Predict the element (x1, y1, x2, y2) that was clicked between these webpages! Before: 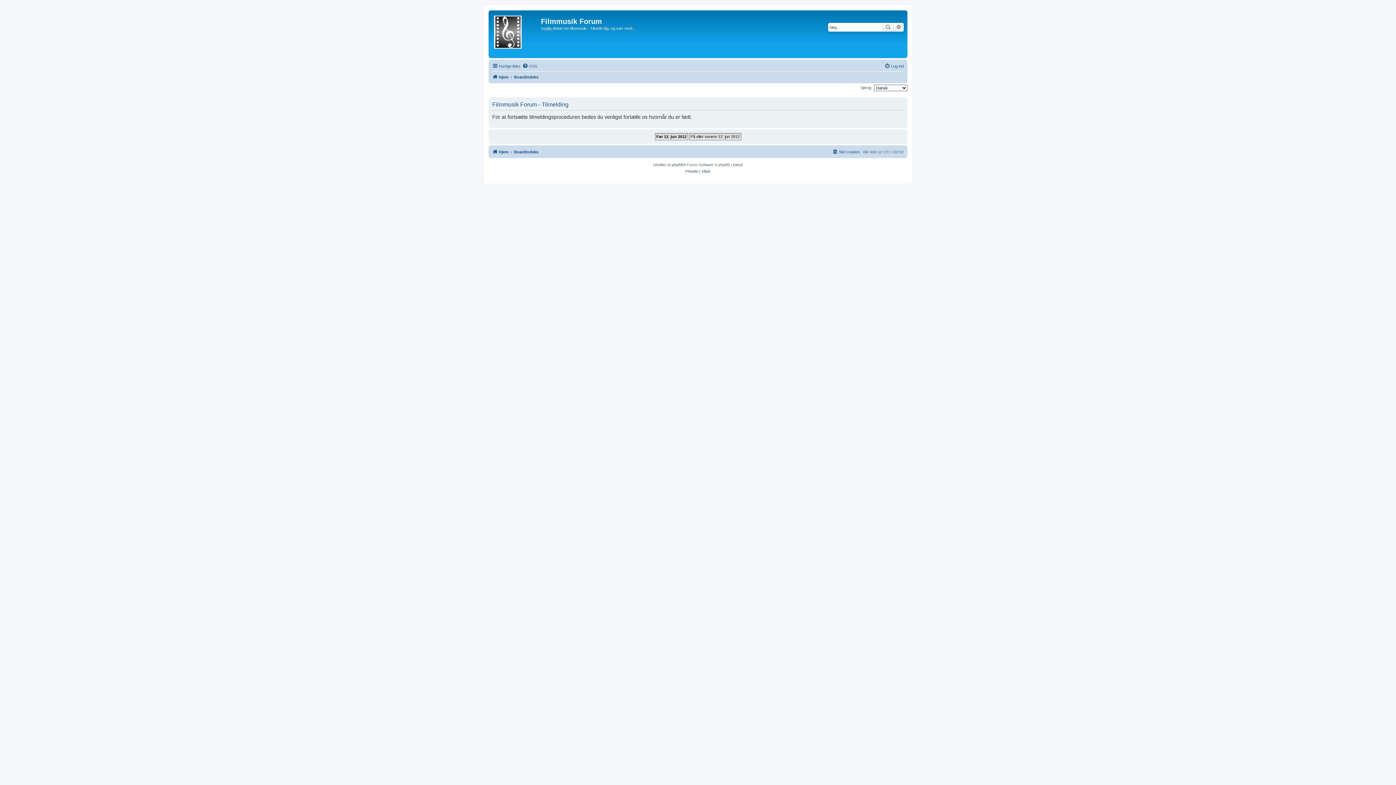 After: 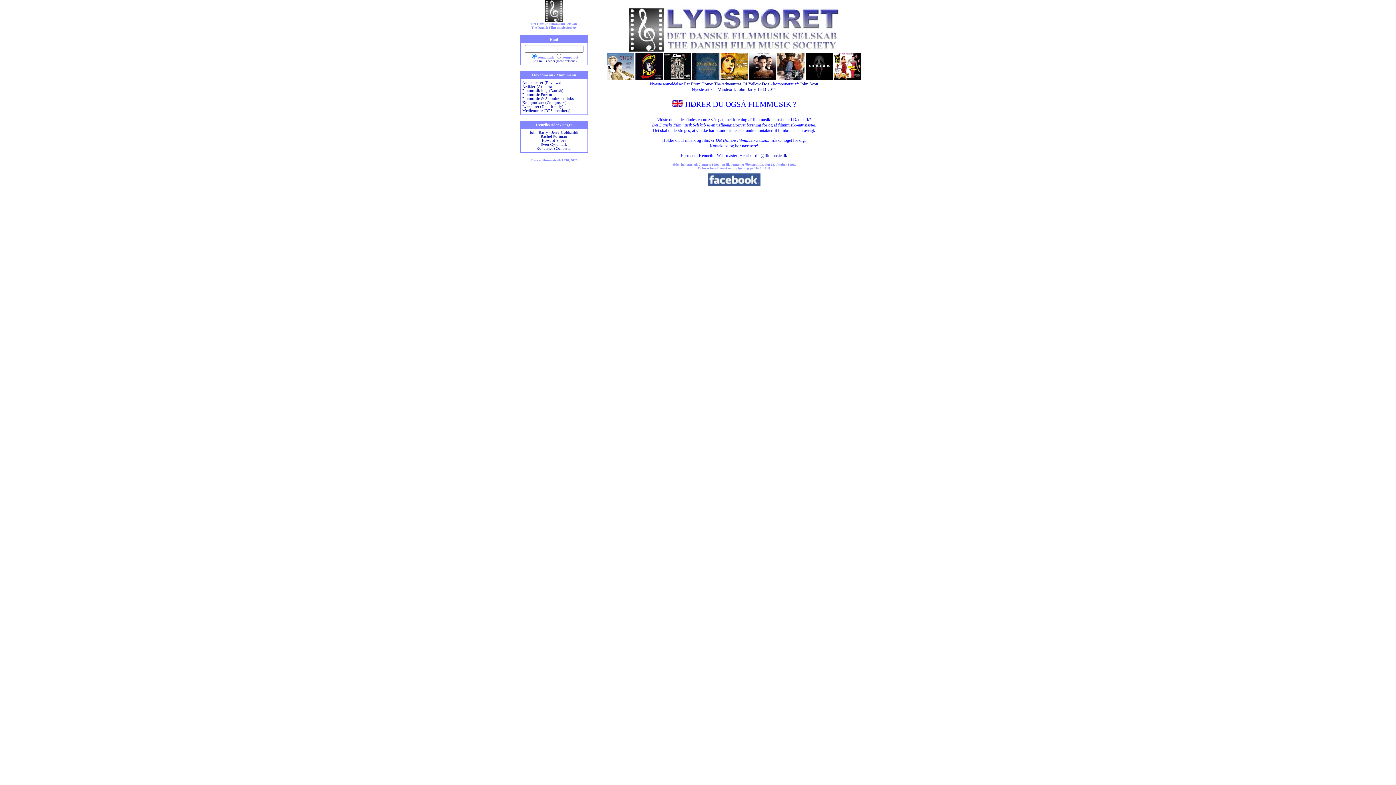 Action: label: Hjem bbox: (492, 72, 508, 81)